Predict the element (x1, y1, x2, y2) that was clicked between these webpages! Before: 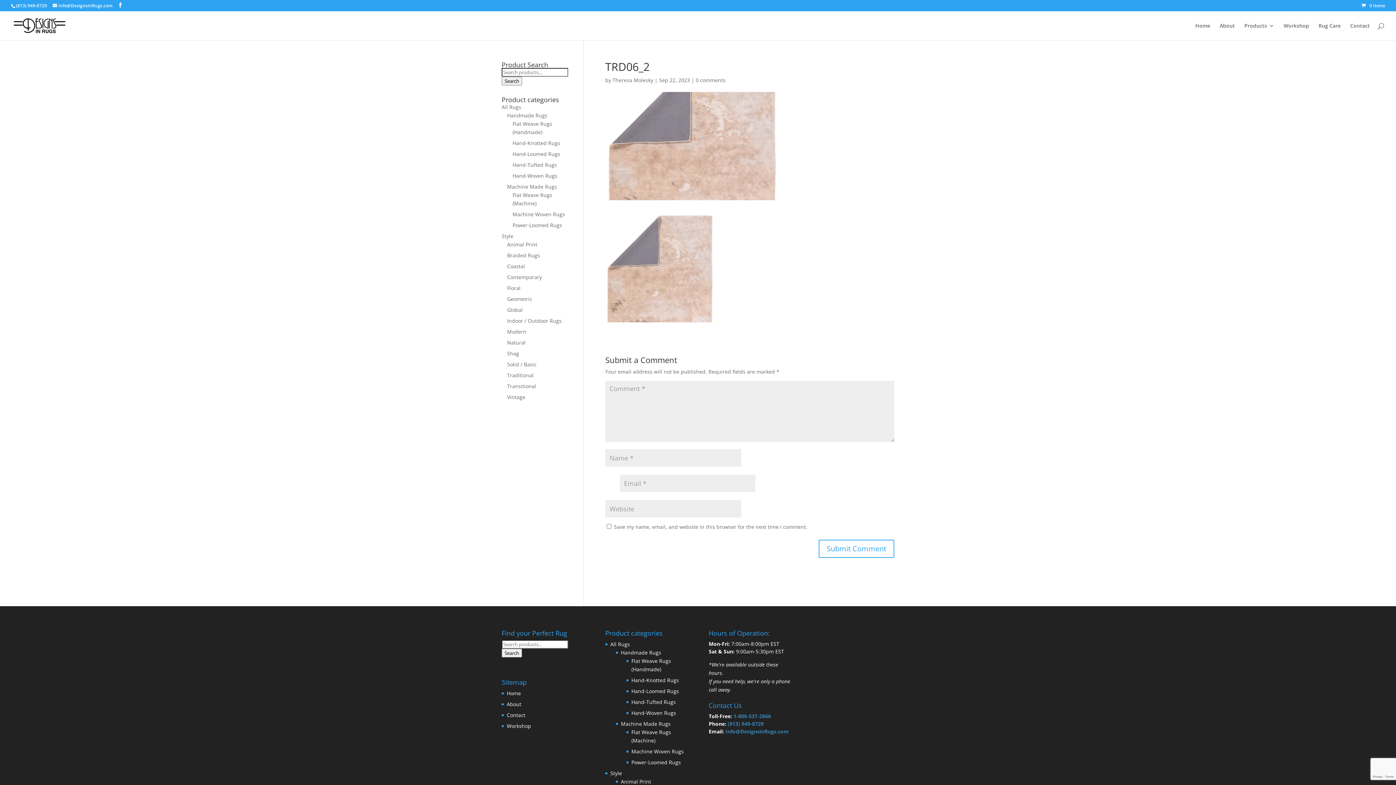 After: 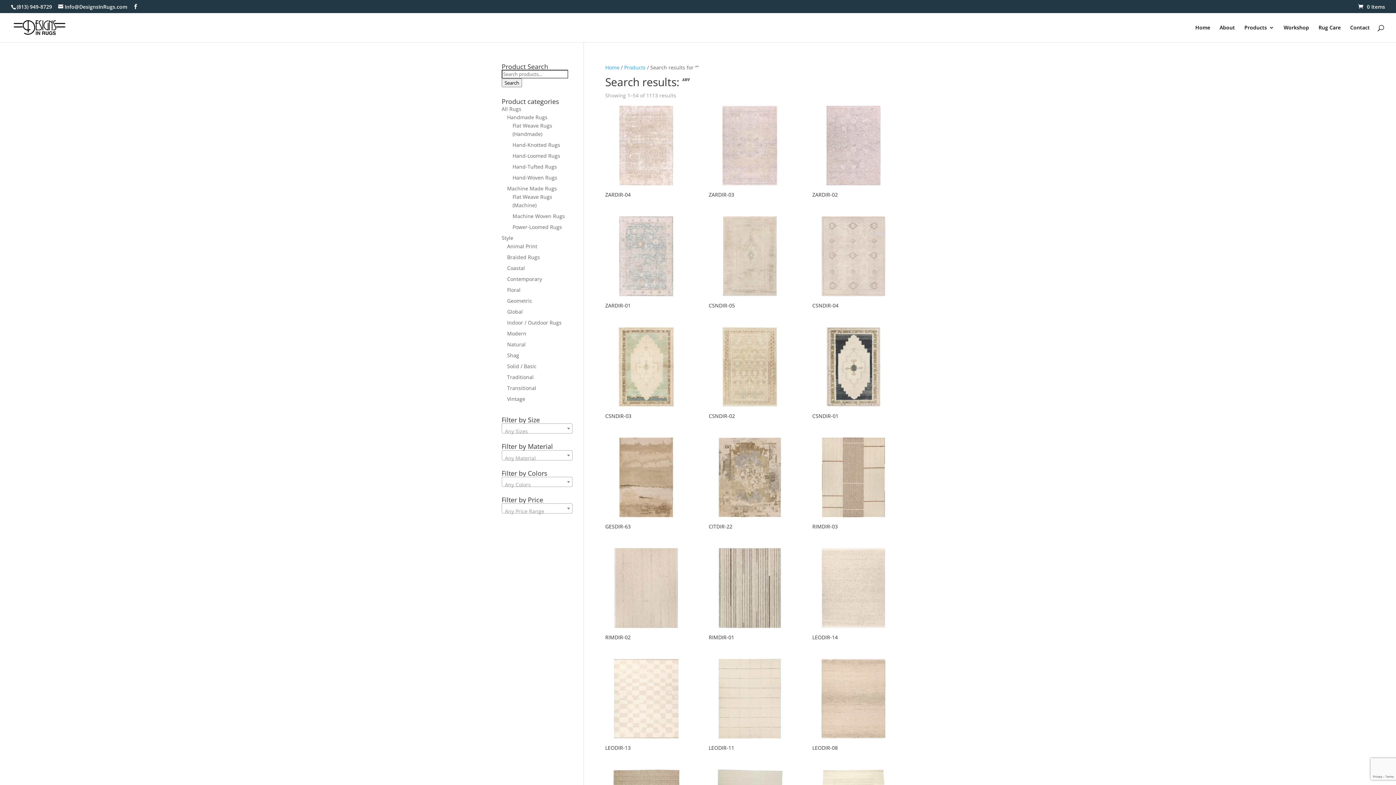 Action: label: Search bbox: (501, 649, 522, 657)